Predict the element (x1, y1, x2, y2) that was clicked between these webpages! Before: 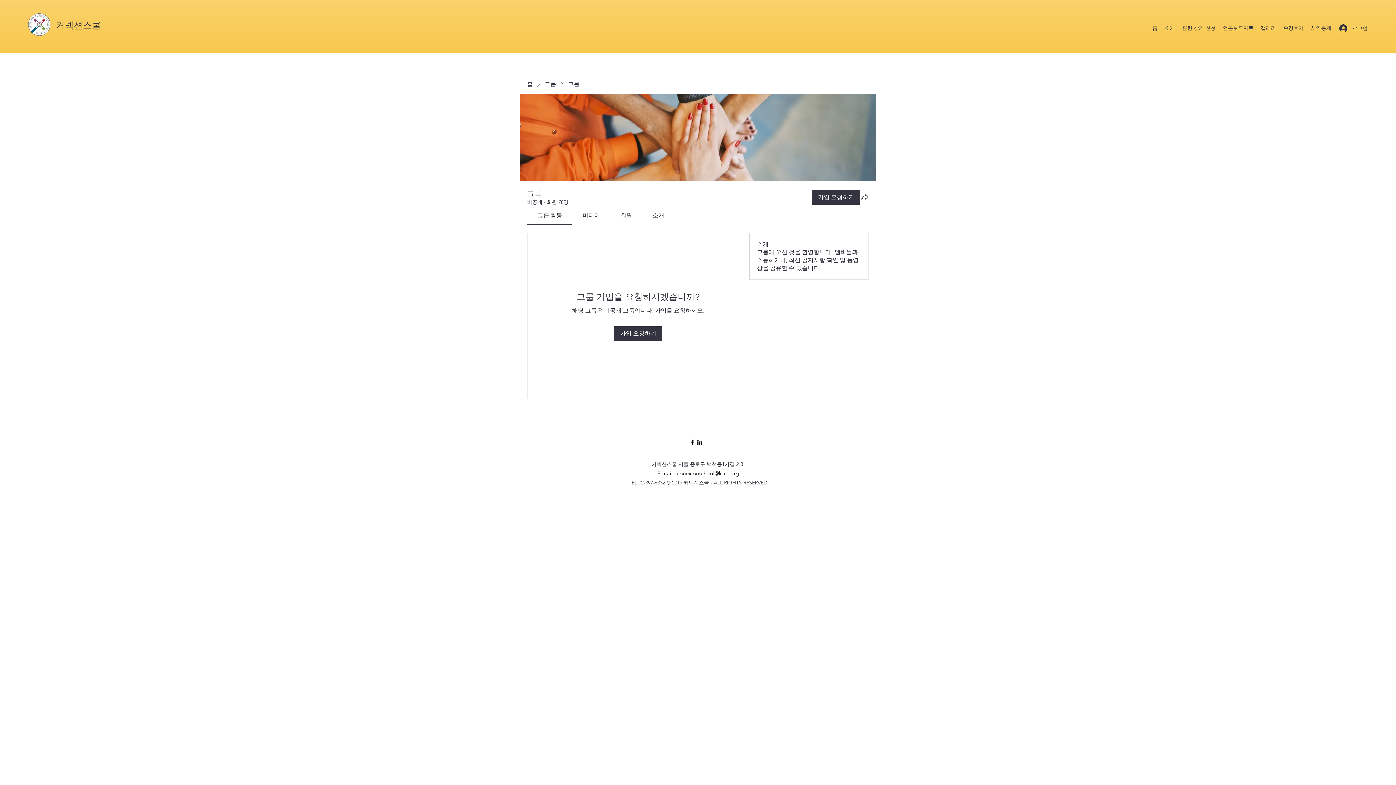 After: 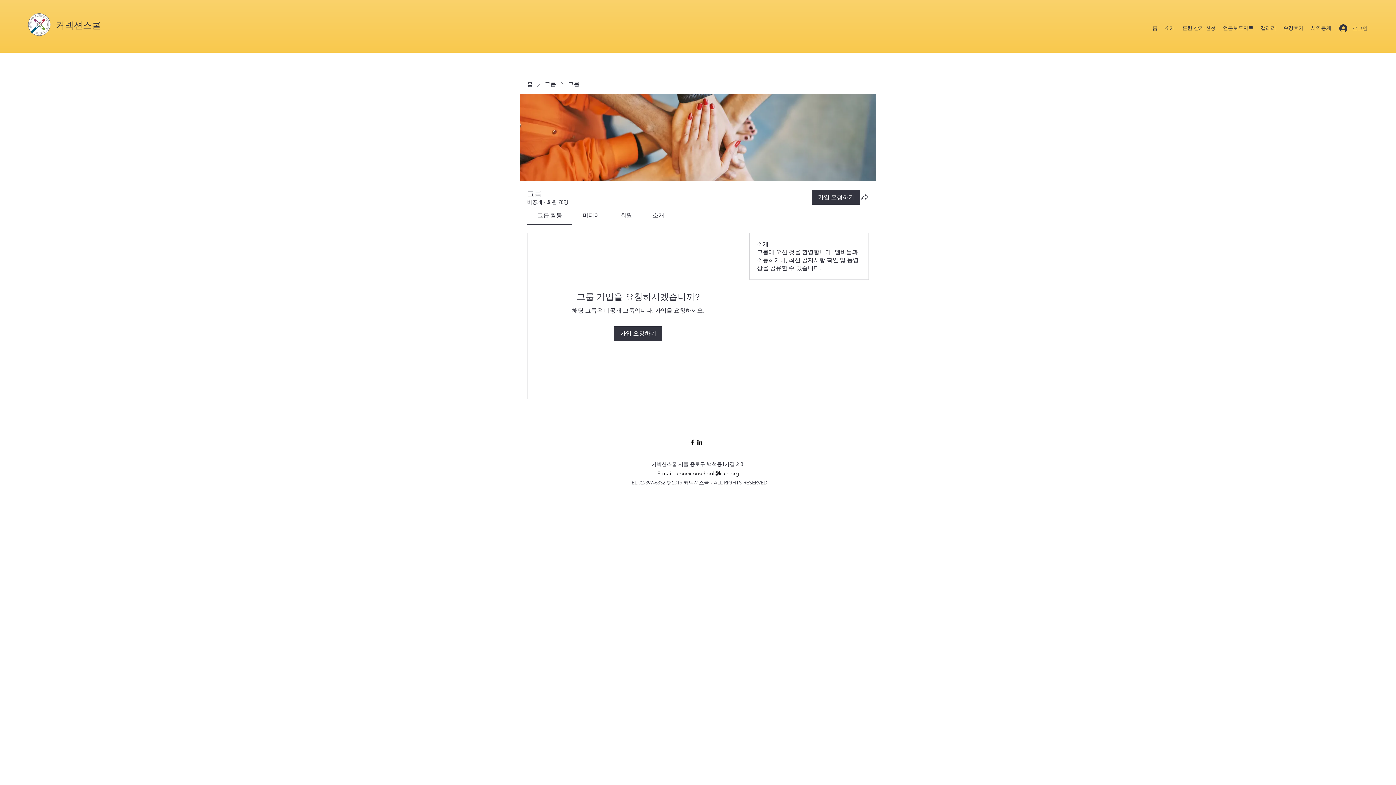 Action: bbox: (1334, 21, 1367, 35) label: 로그인